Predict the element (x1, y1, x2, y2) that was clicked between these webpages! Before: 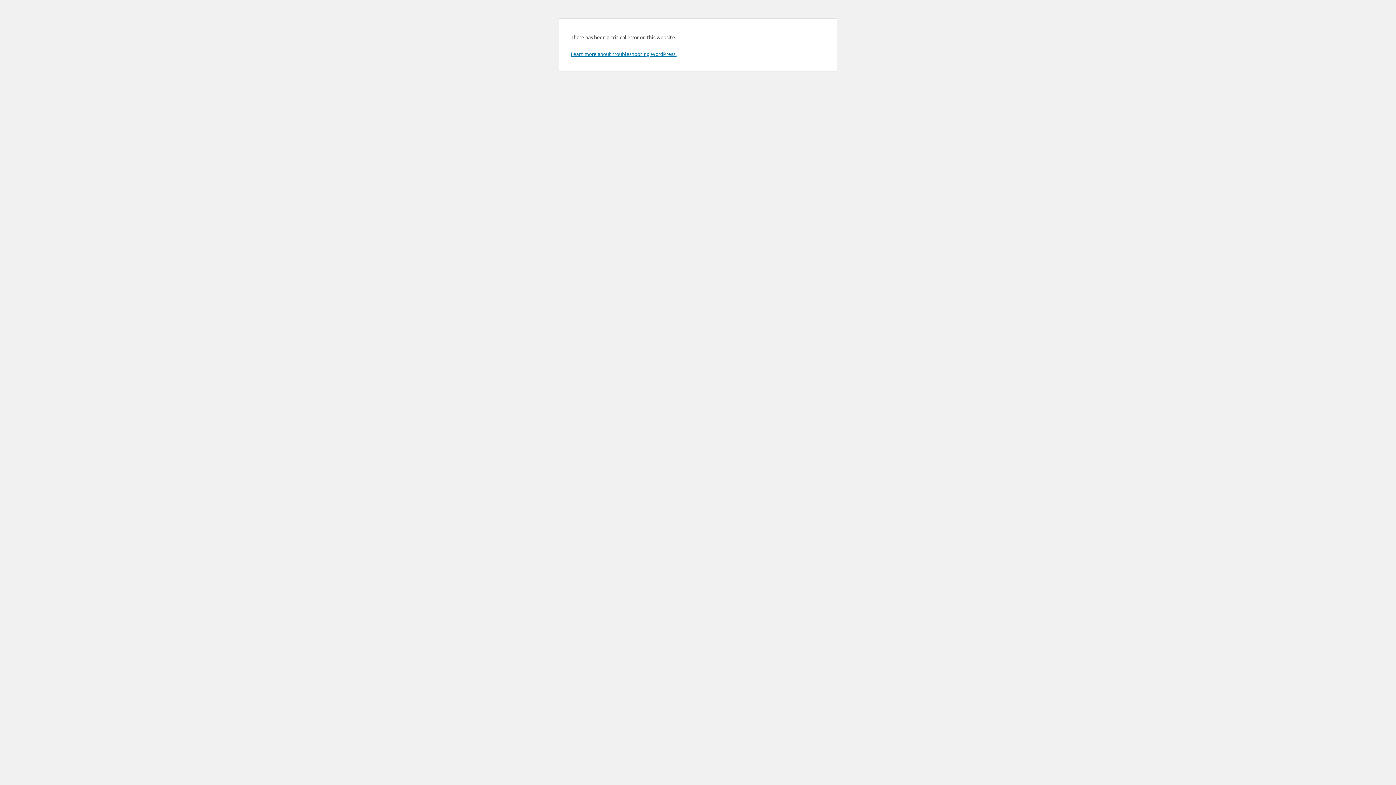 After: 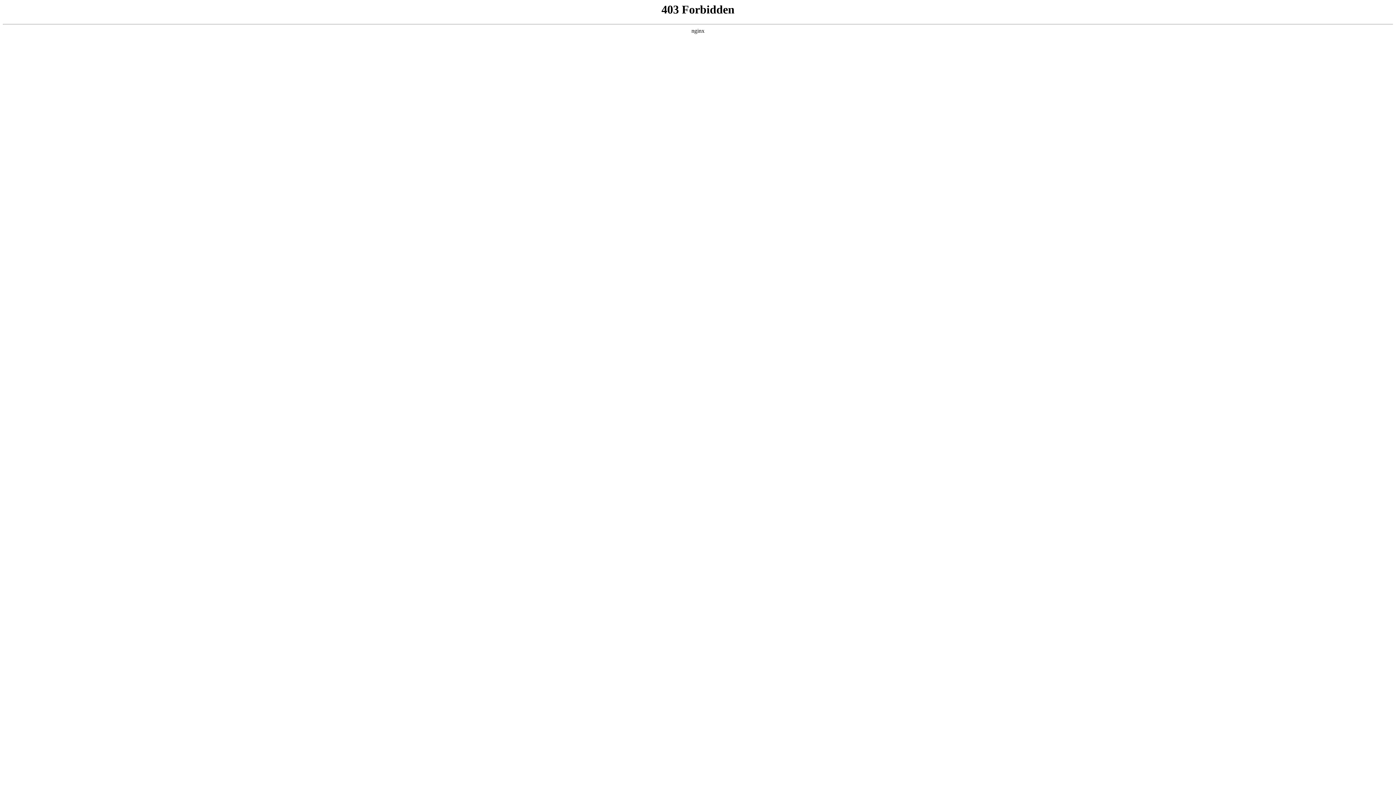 Action: label: Learn more about troubleshooting WordPress. bbox: (570, 50, 676, 57)